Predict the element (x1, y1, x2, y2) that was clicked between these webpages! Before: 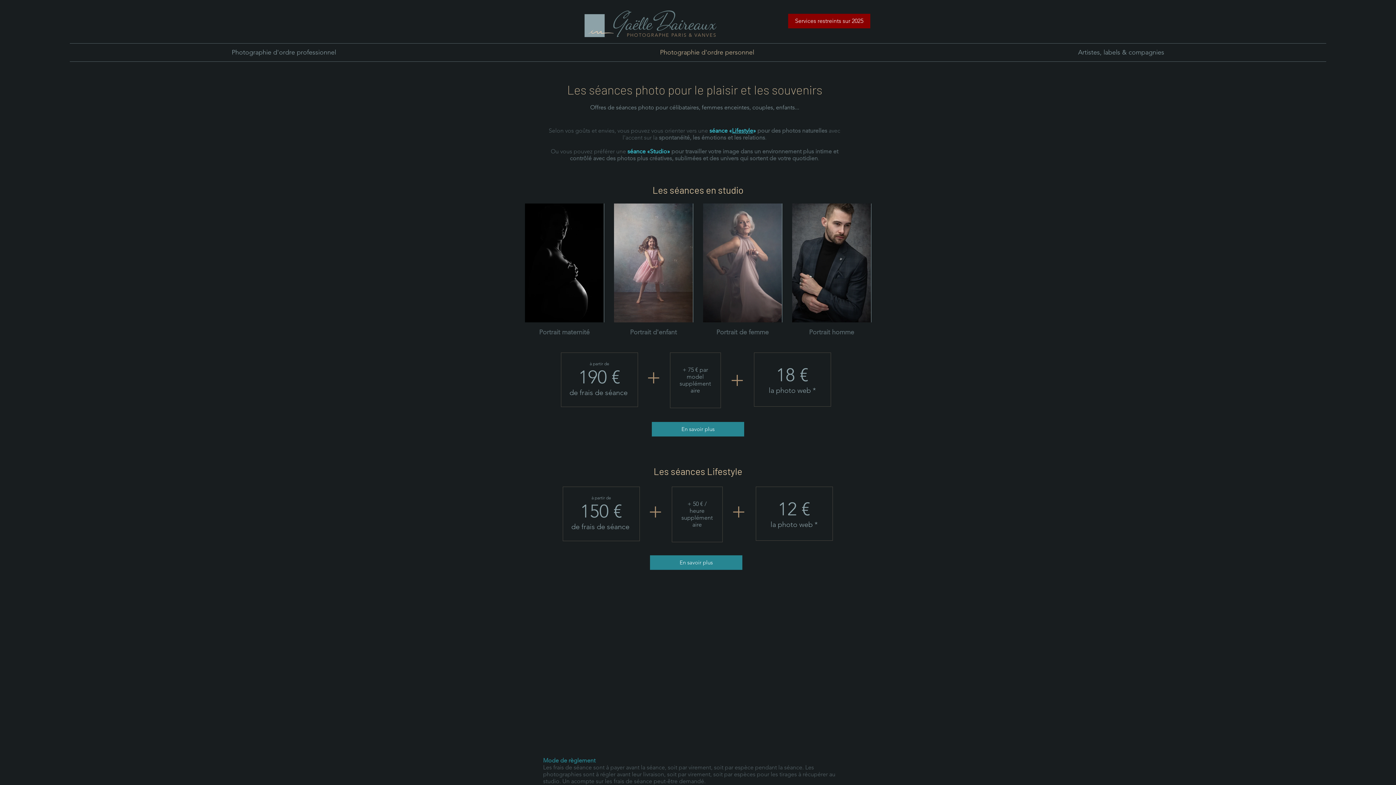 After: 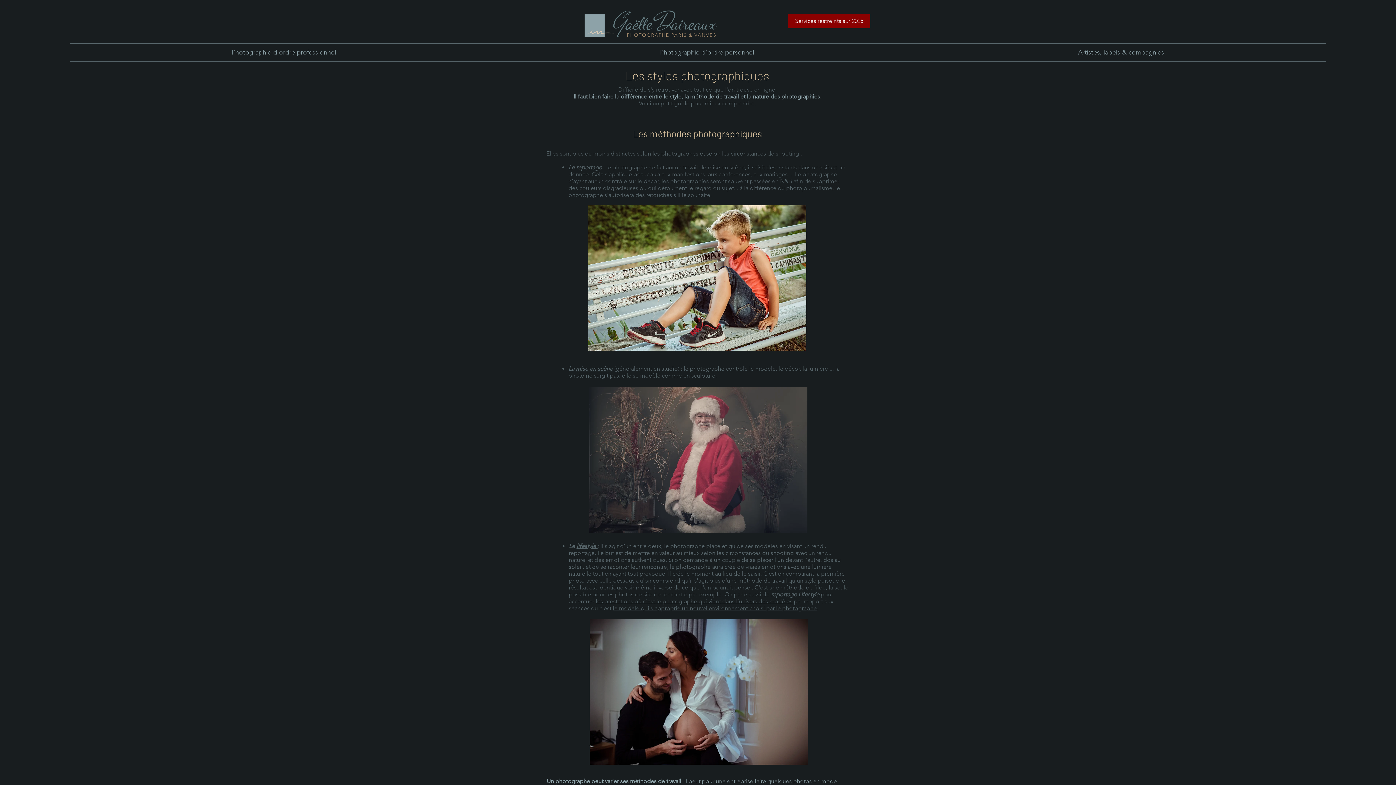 Action: label: Lifestyle bbox: (732, 127, 753, 134)